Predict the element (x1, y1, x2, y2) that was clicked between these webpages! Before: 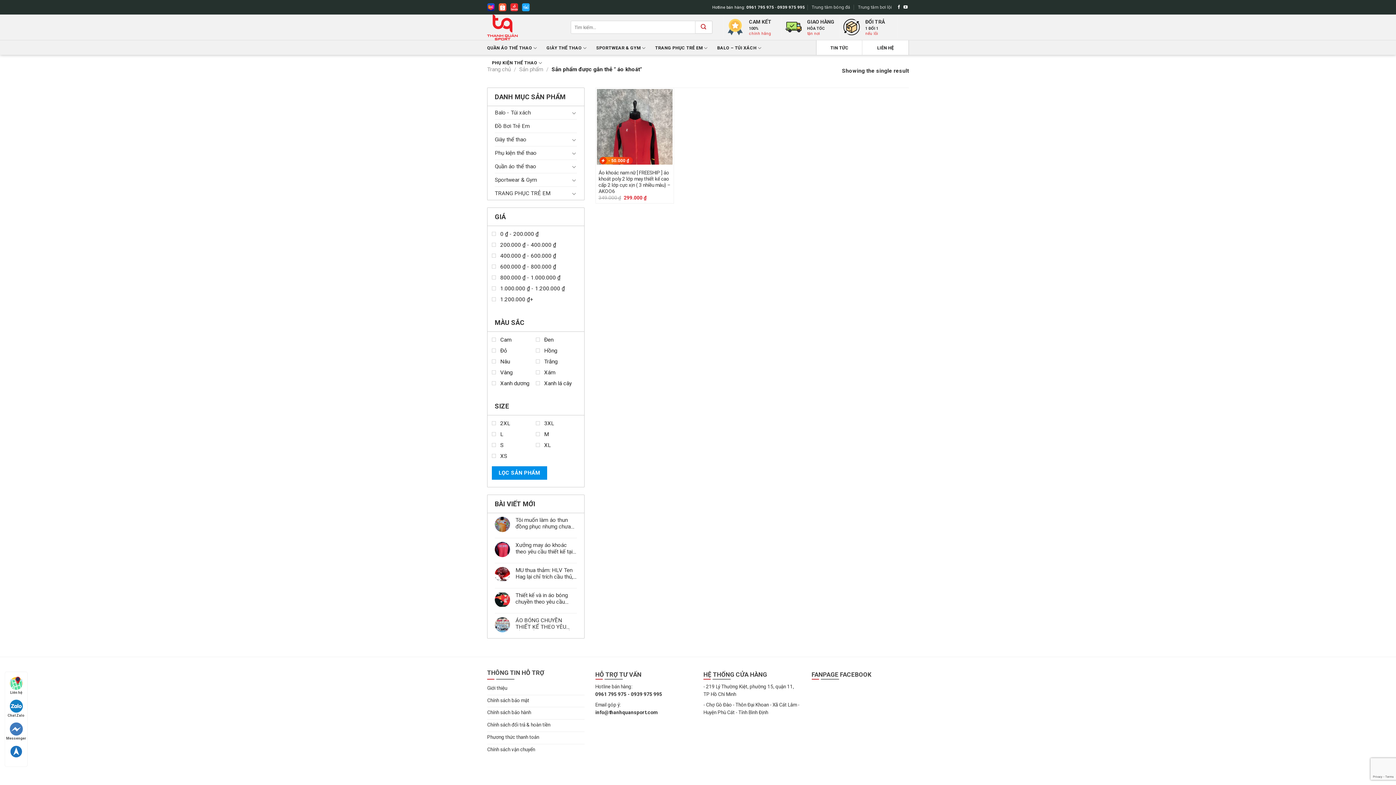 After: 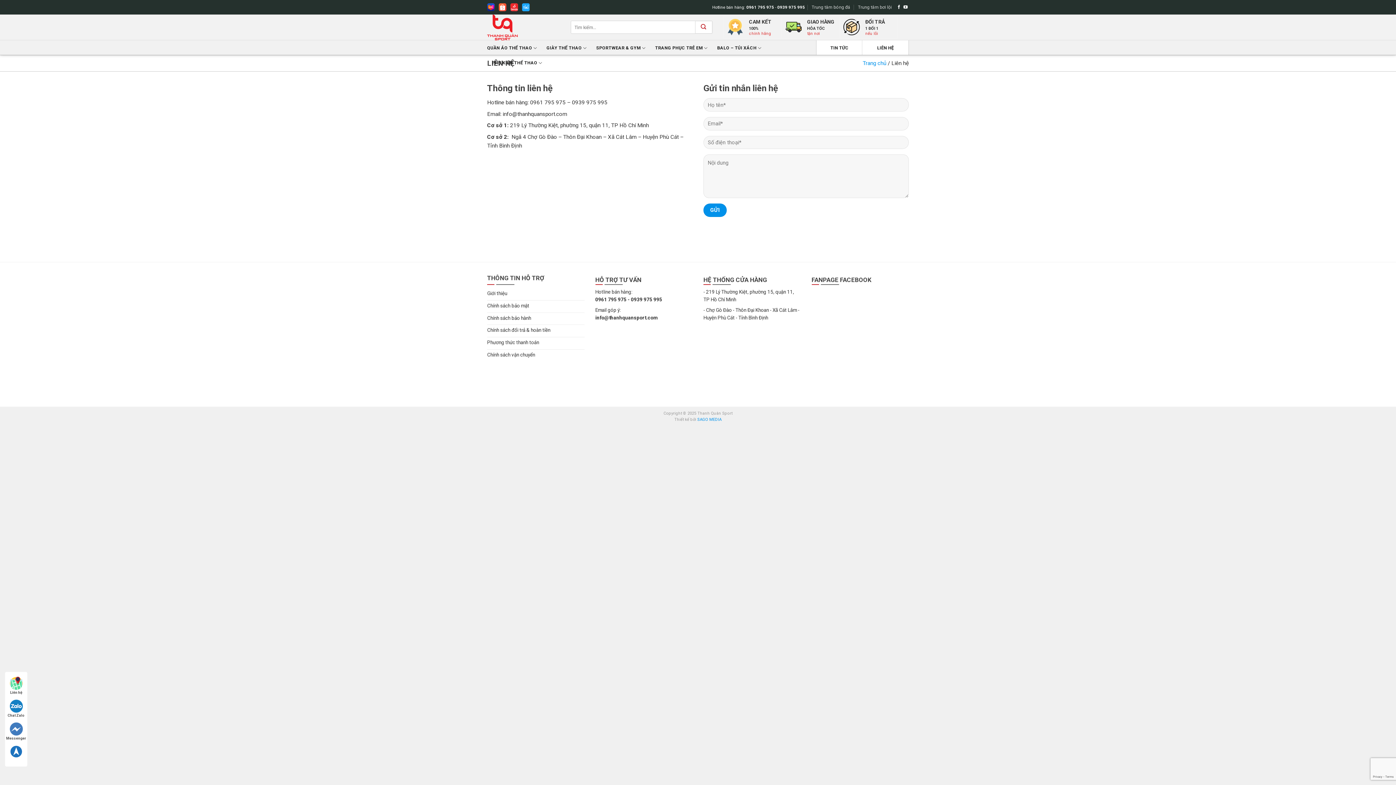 Action: bbox: (877, 45, 894, 50) label: LIÊN HỆ